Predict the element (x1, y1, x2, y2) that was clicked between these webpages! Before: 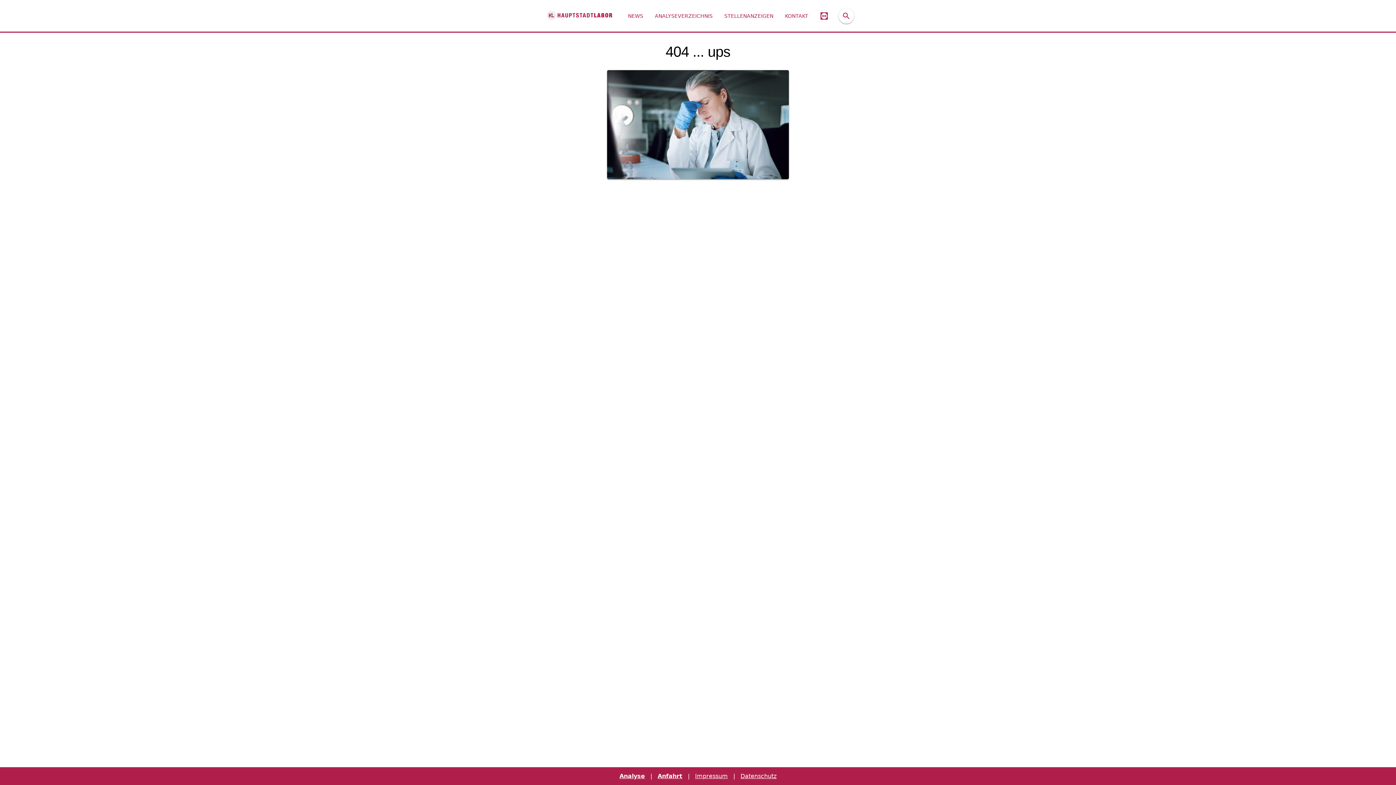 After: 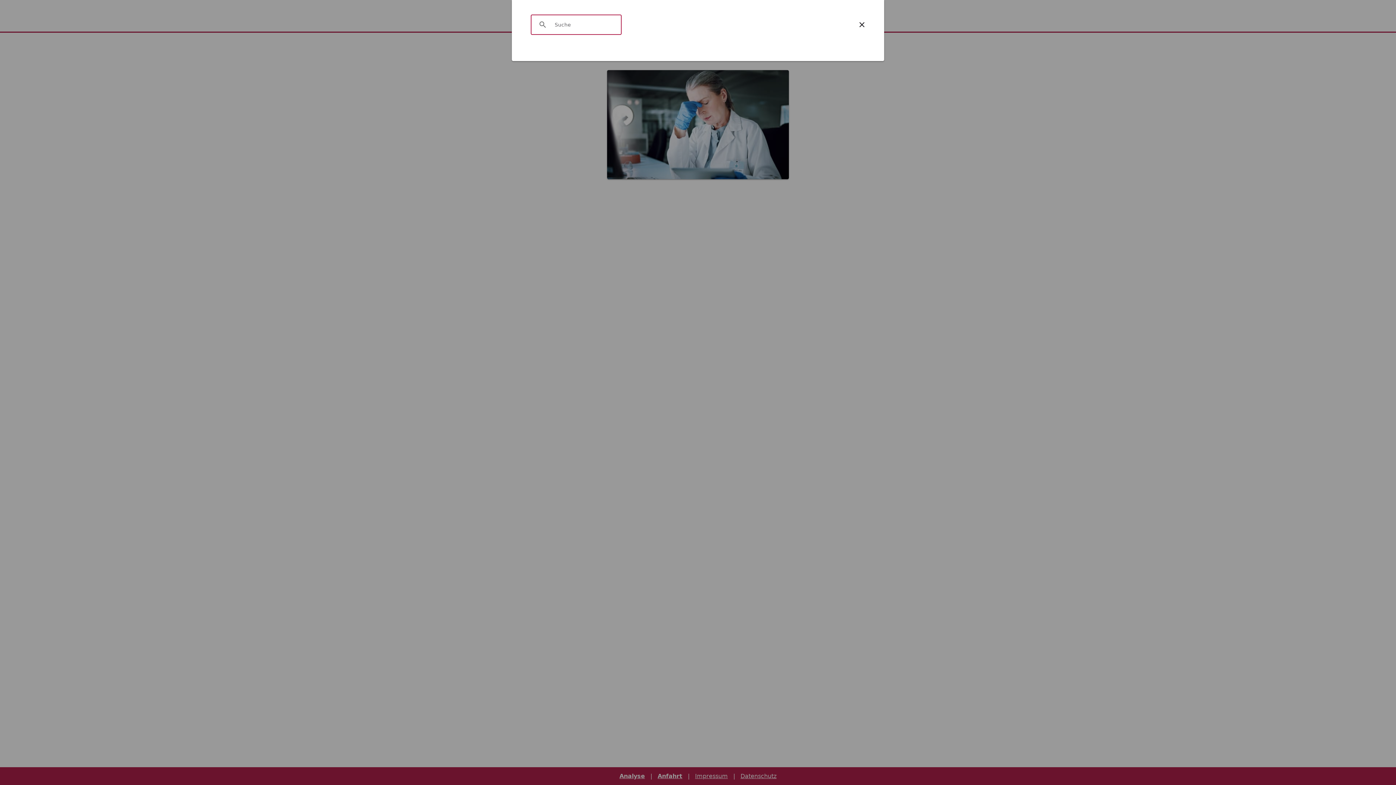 Action: bbox: (839, 8, 854, 23)